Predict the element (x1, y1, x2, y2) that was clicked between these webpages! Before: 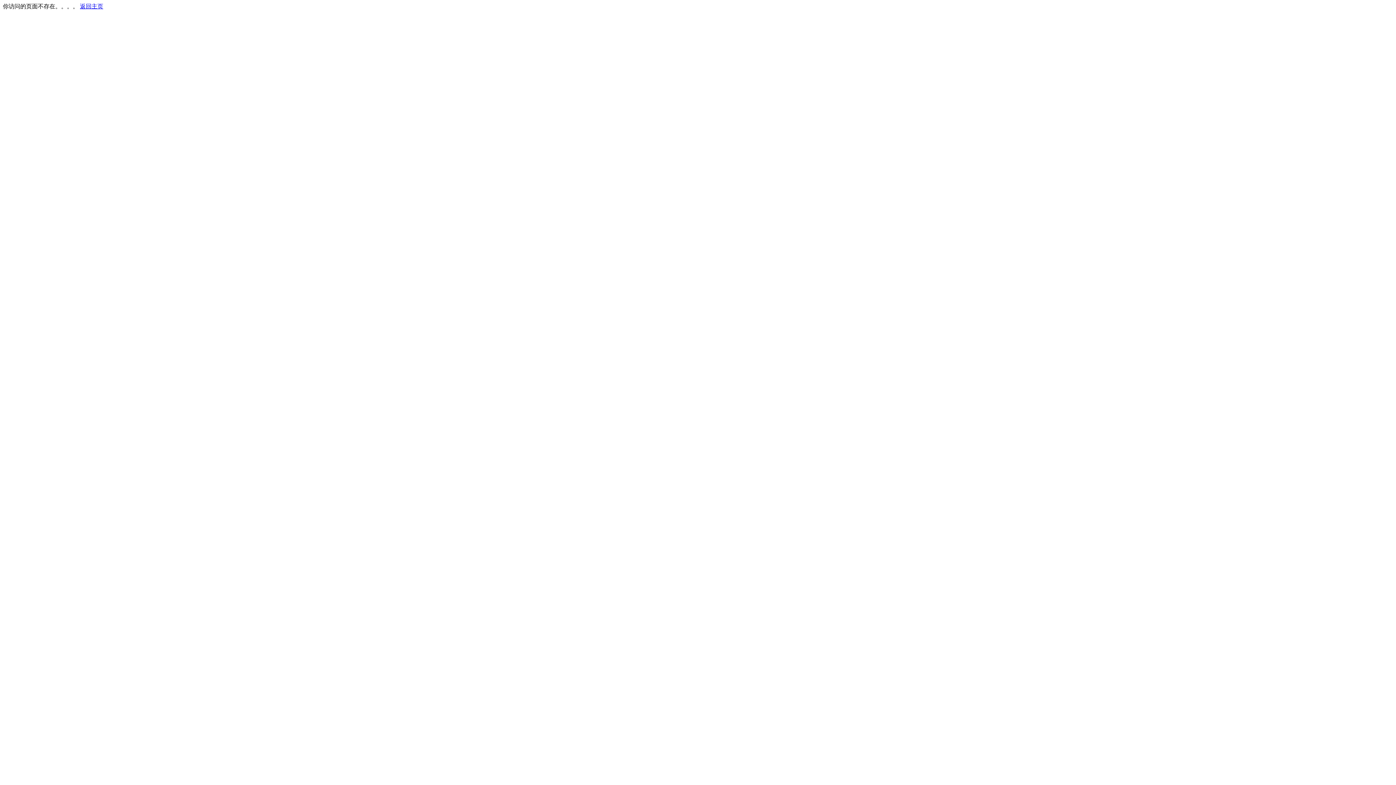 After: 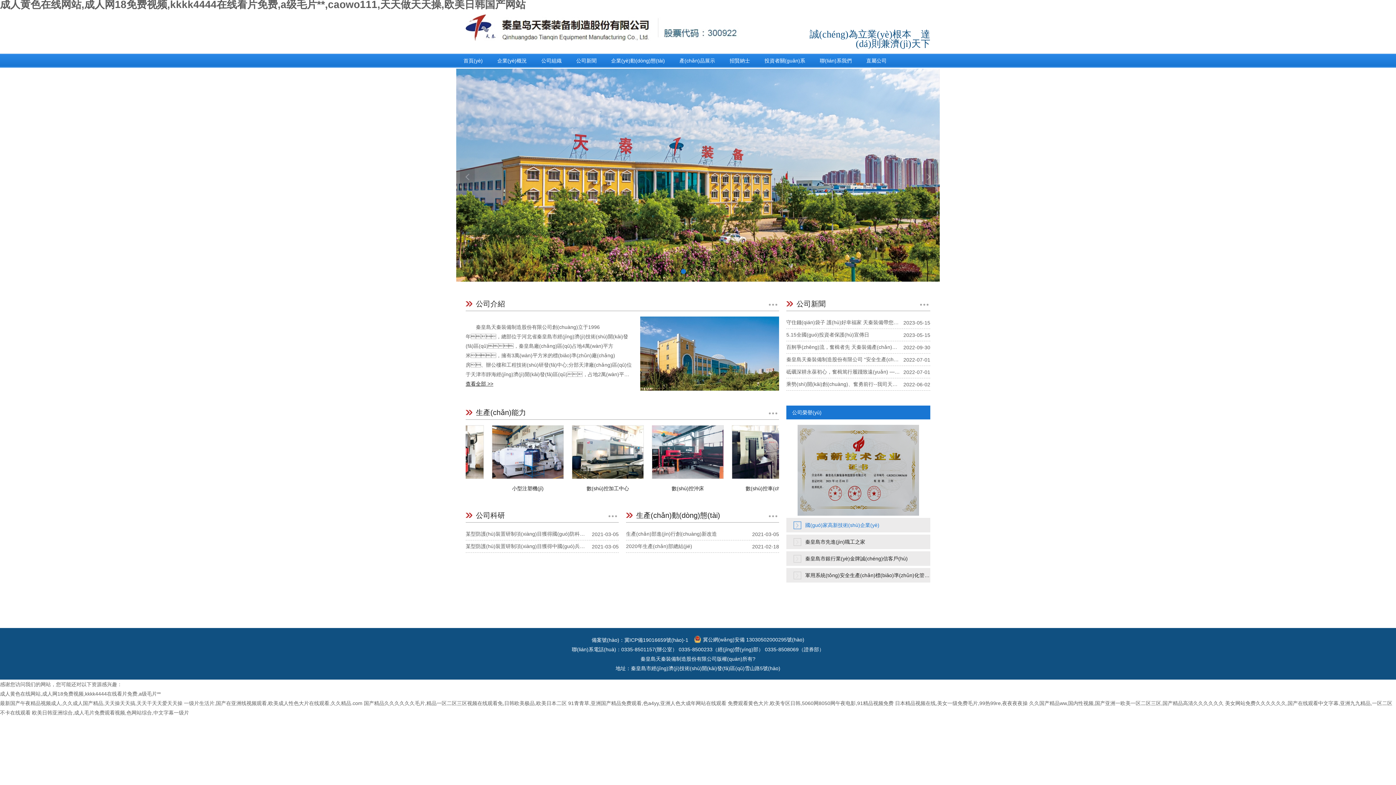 Action: bbox: (80, 3, 103, 9) label: 返回主页